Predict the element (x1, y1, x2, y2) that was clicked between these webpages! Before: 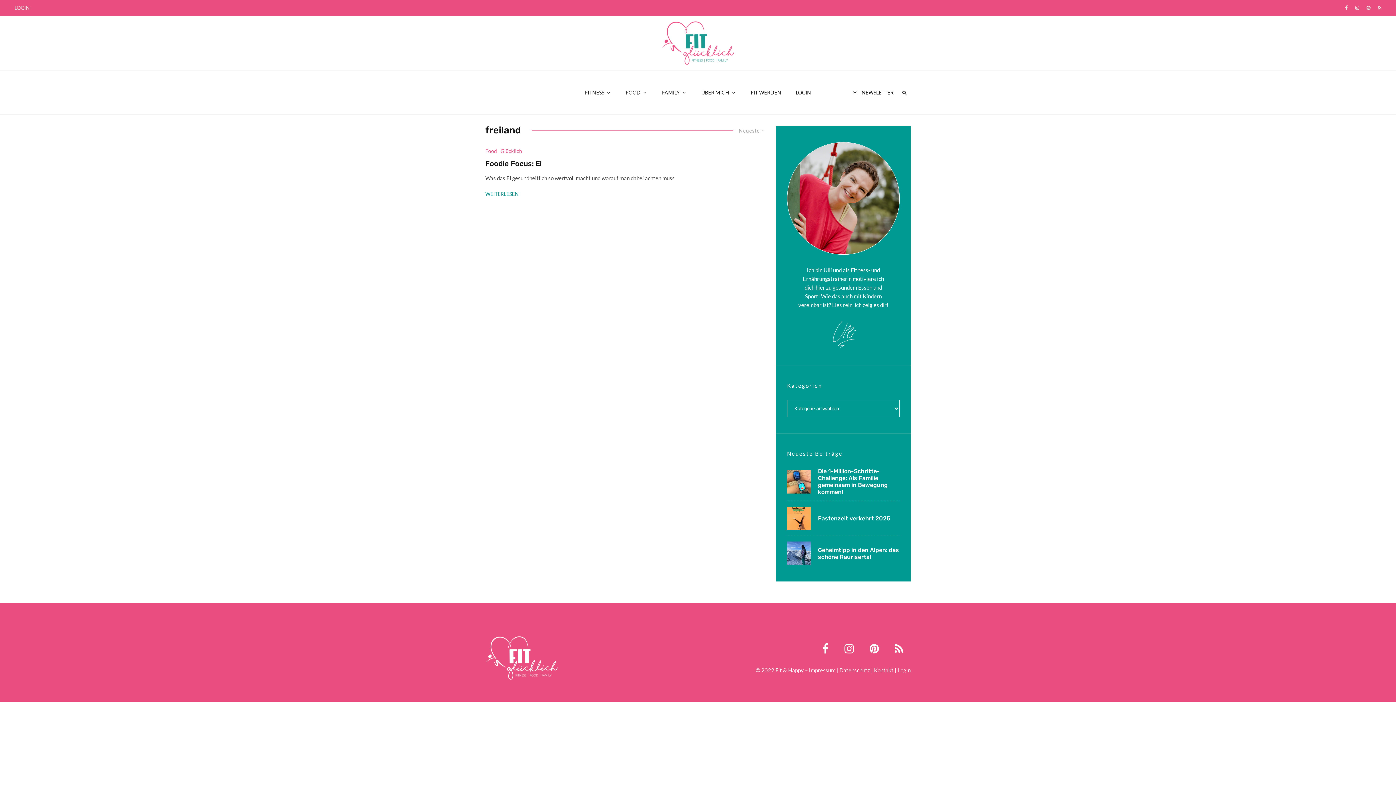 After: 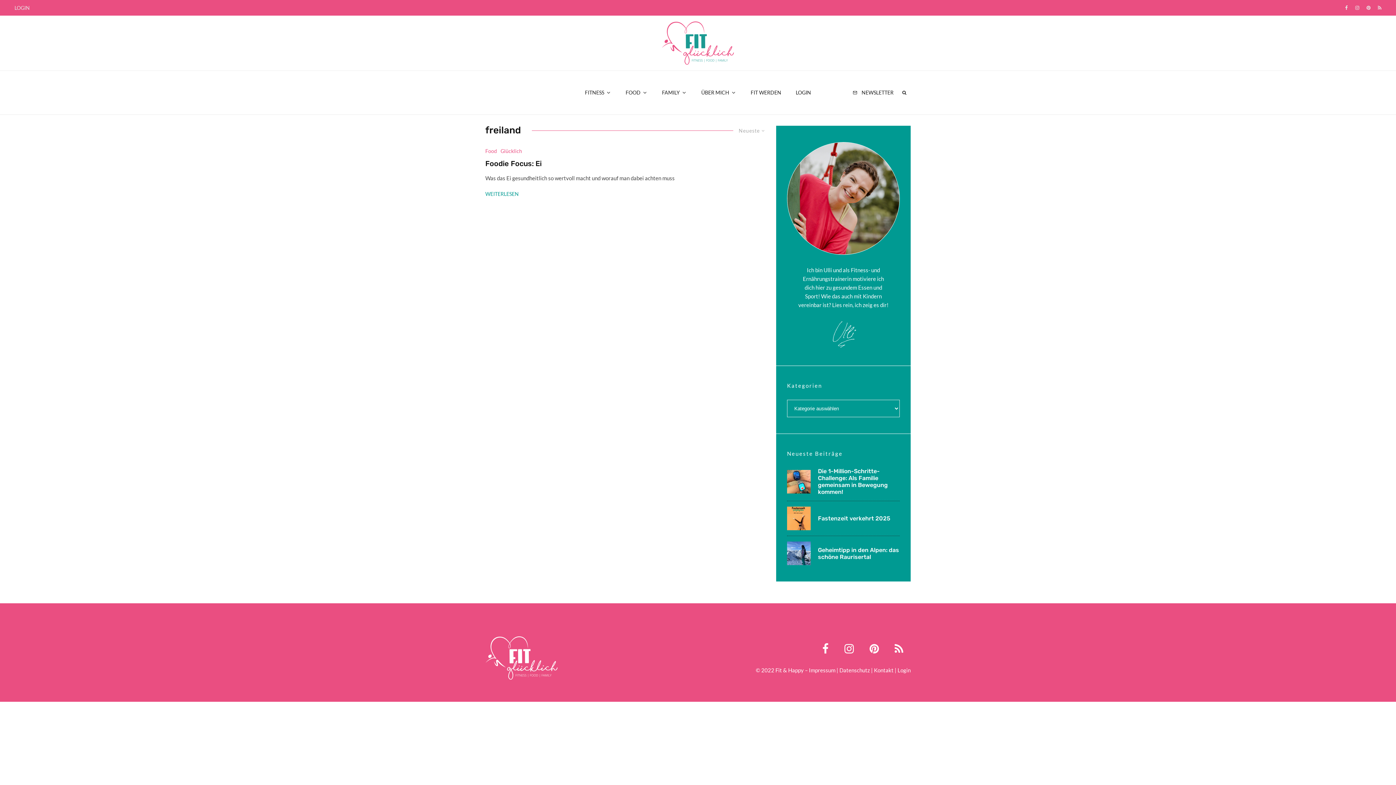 Action: bbox: (869, 643, 879, 654)